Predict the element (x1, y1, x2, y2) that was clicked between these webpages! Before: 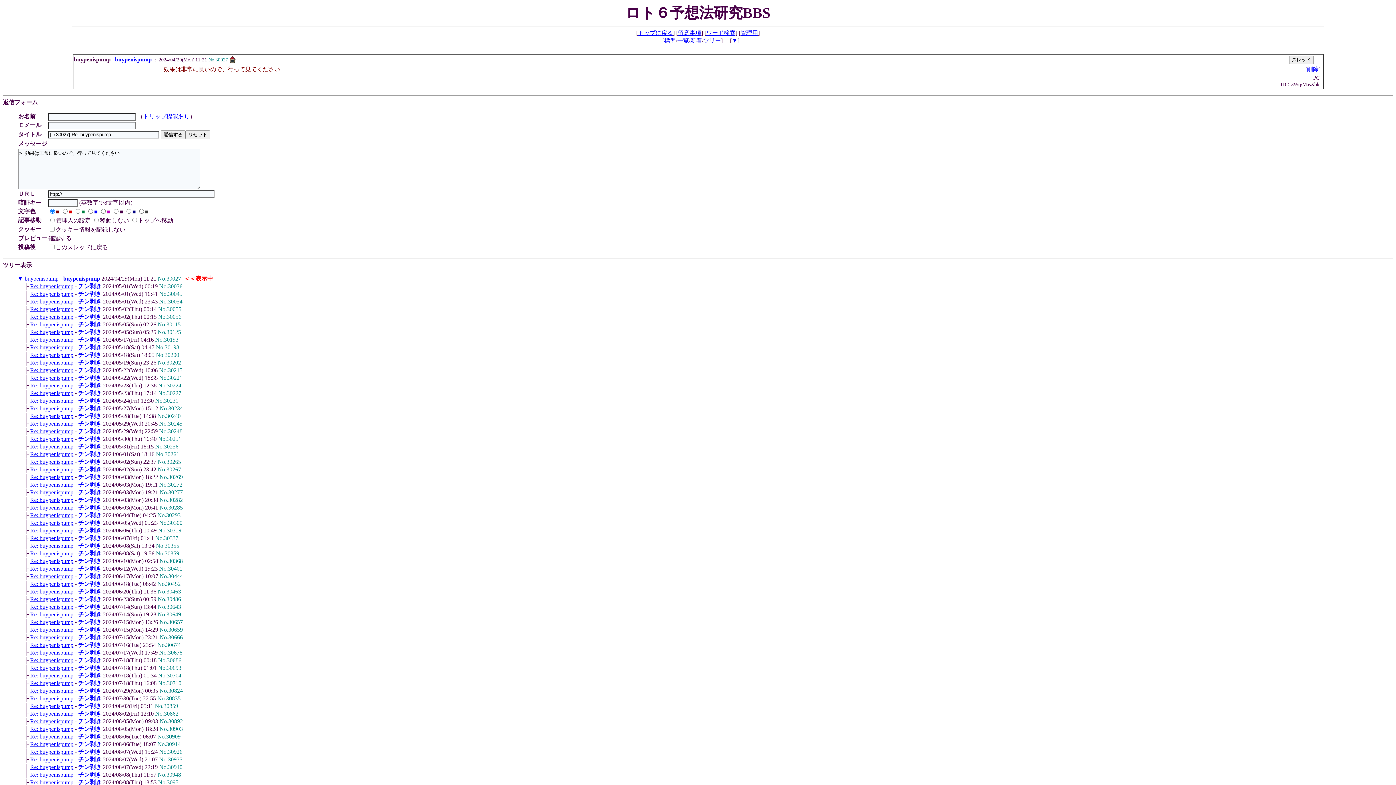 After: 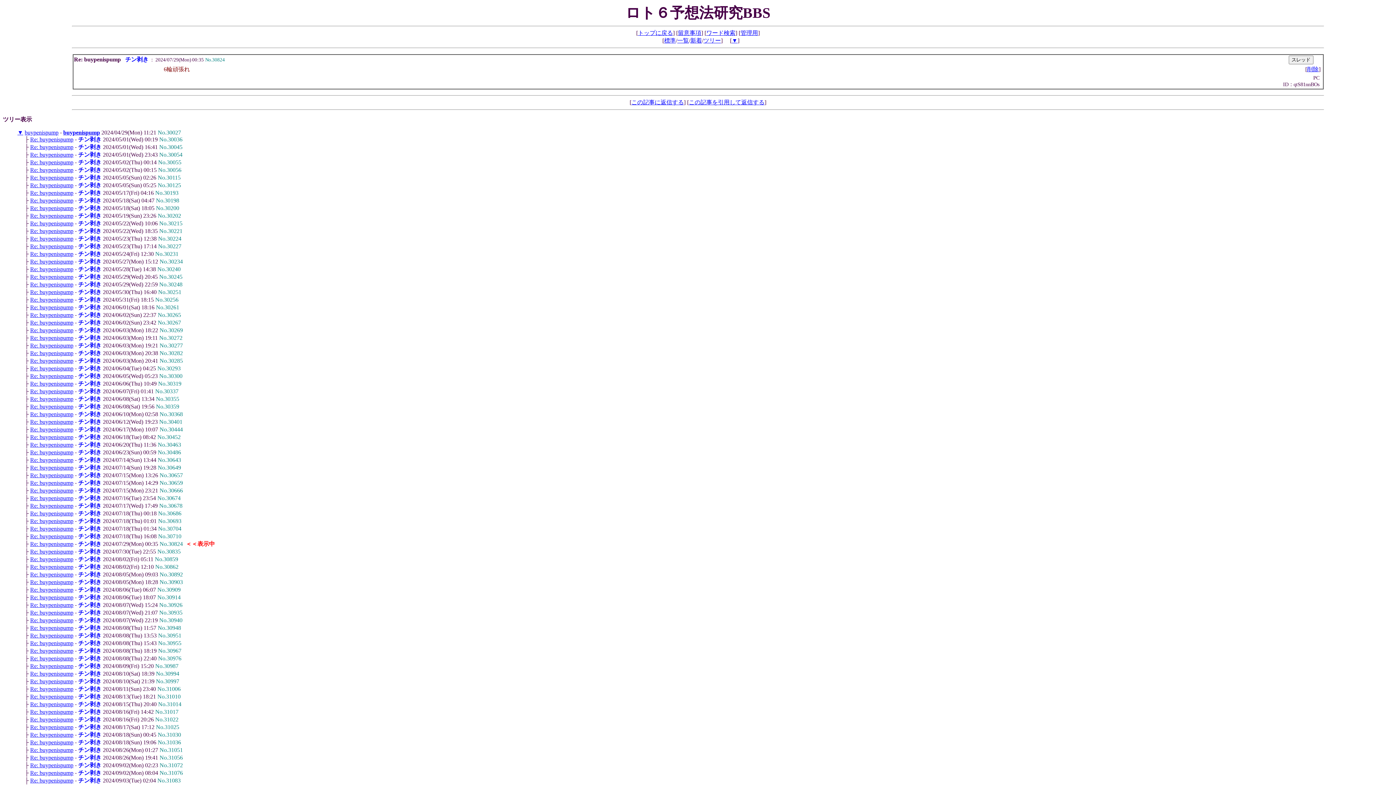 Action: bbox: (30, 688, 73, 694) label: Re: buypenispump